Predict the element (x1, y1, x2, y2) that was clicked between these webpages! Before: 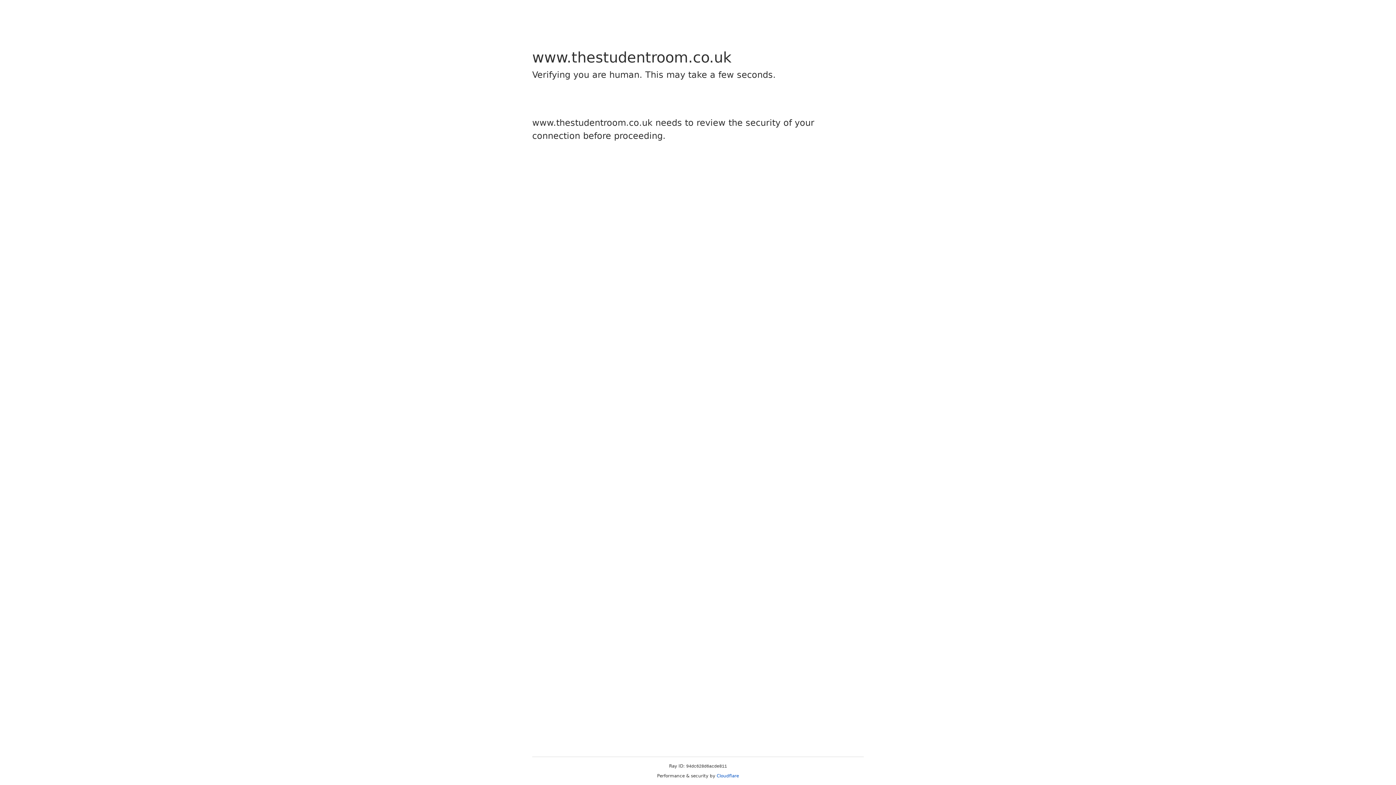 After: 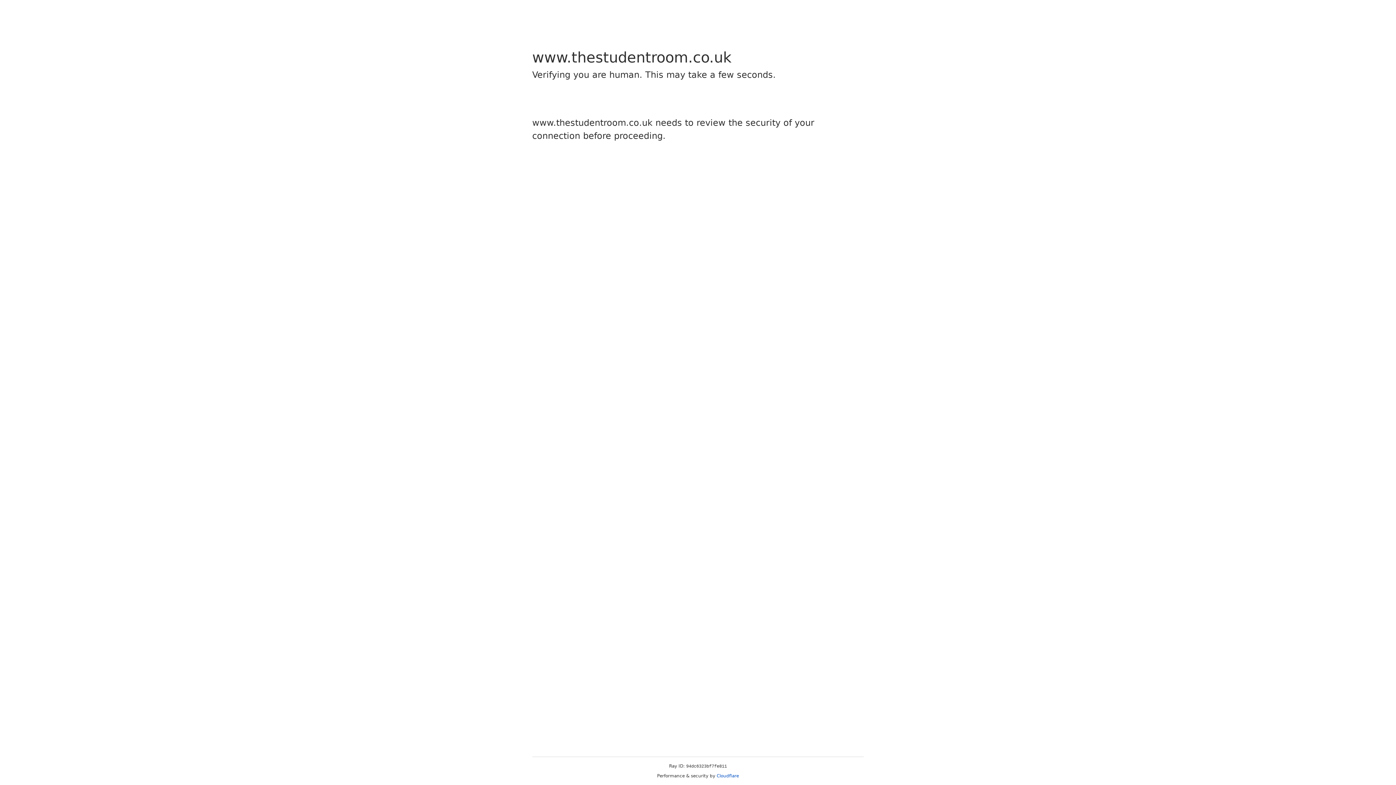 Action: bbox: (716, 773, 739, 778) label: Cloudflare